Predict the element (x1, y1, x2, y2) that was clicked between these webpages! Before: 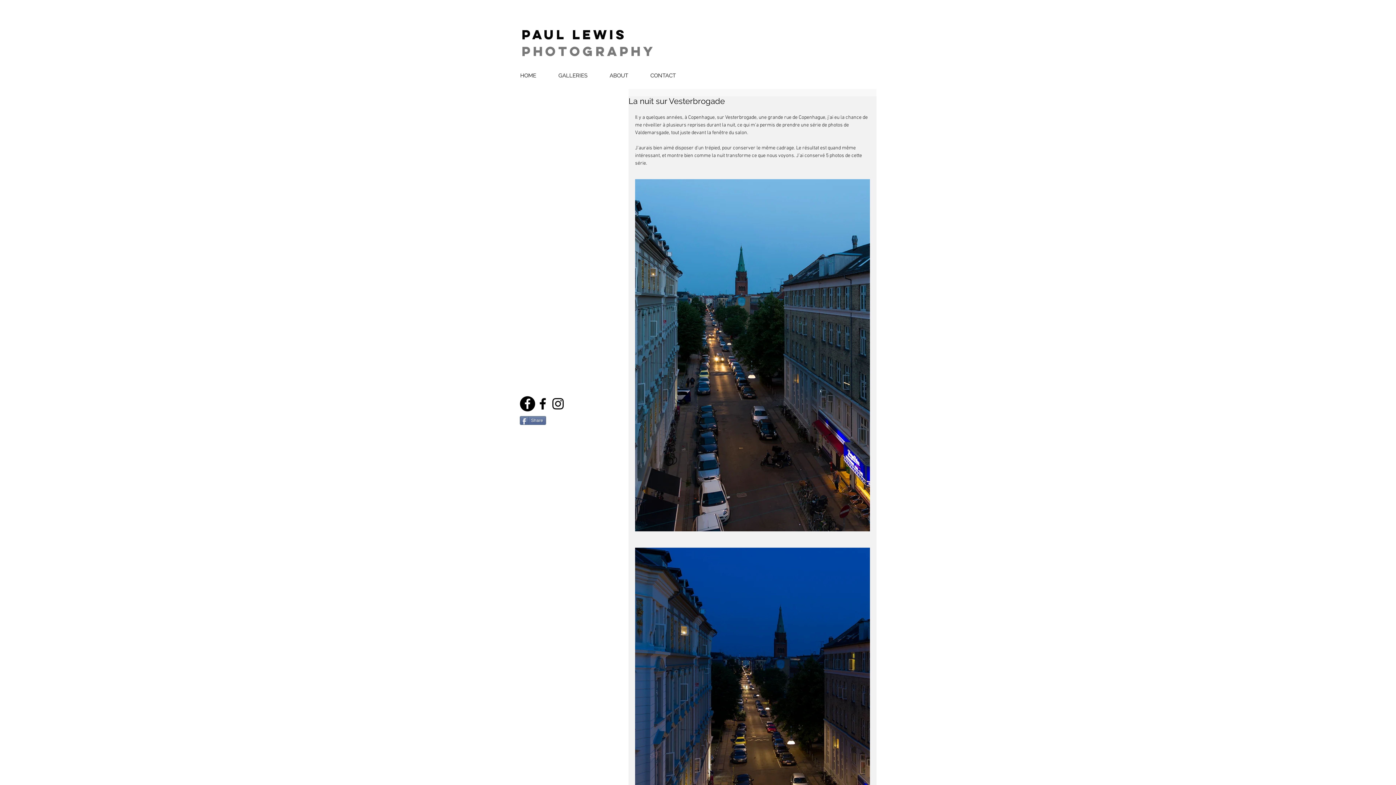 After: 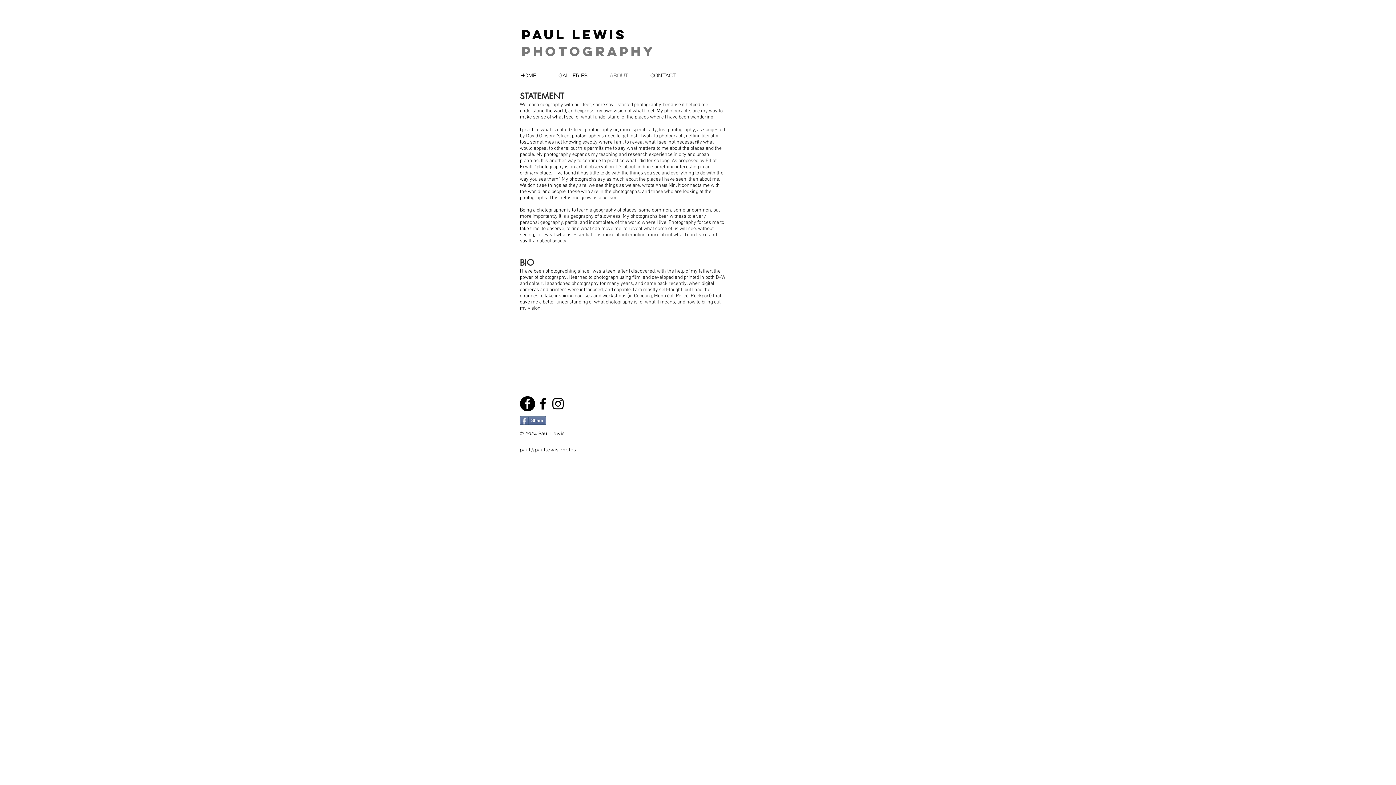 Action: label: ABOUT bbox: (604, 68, 645, 83)